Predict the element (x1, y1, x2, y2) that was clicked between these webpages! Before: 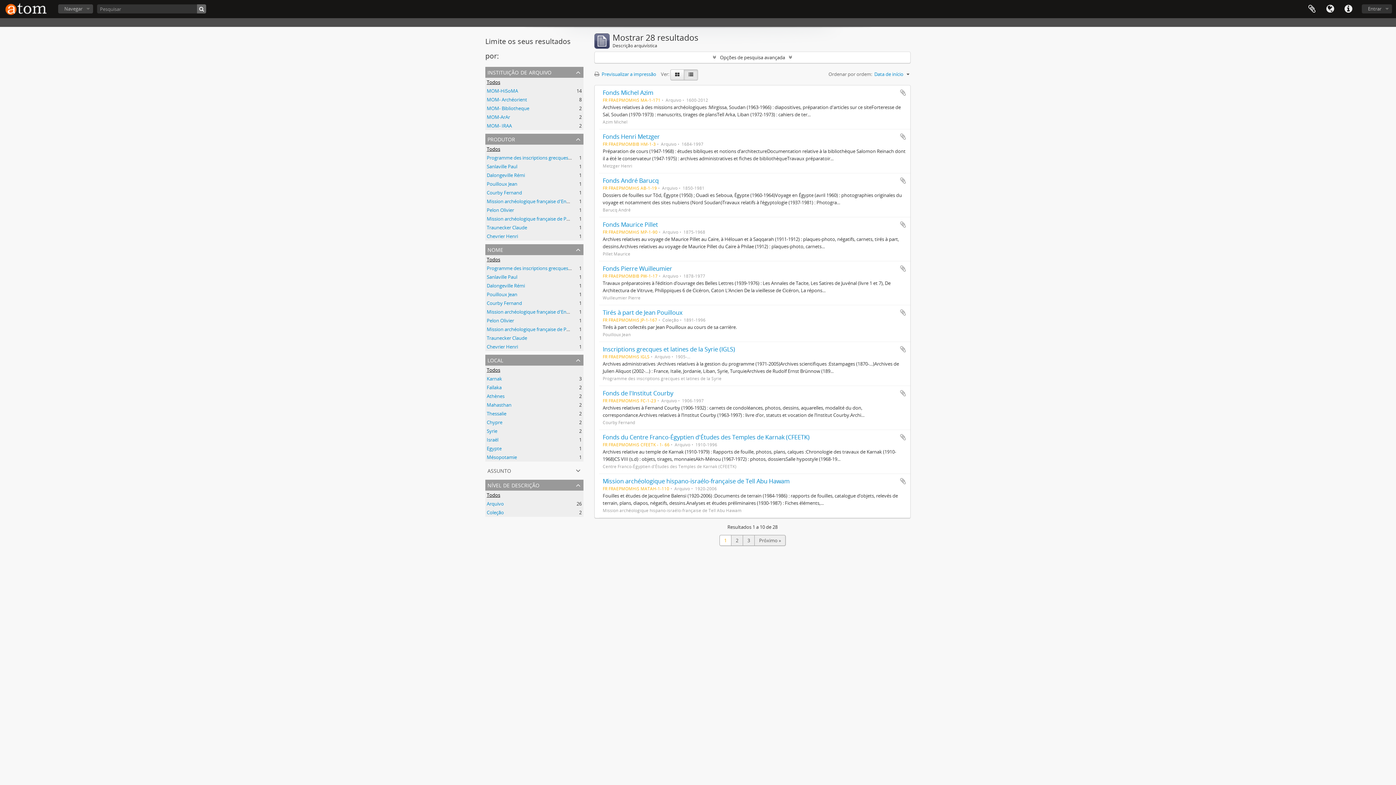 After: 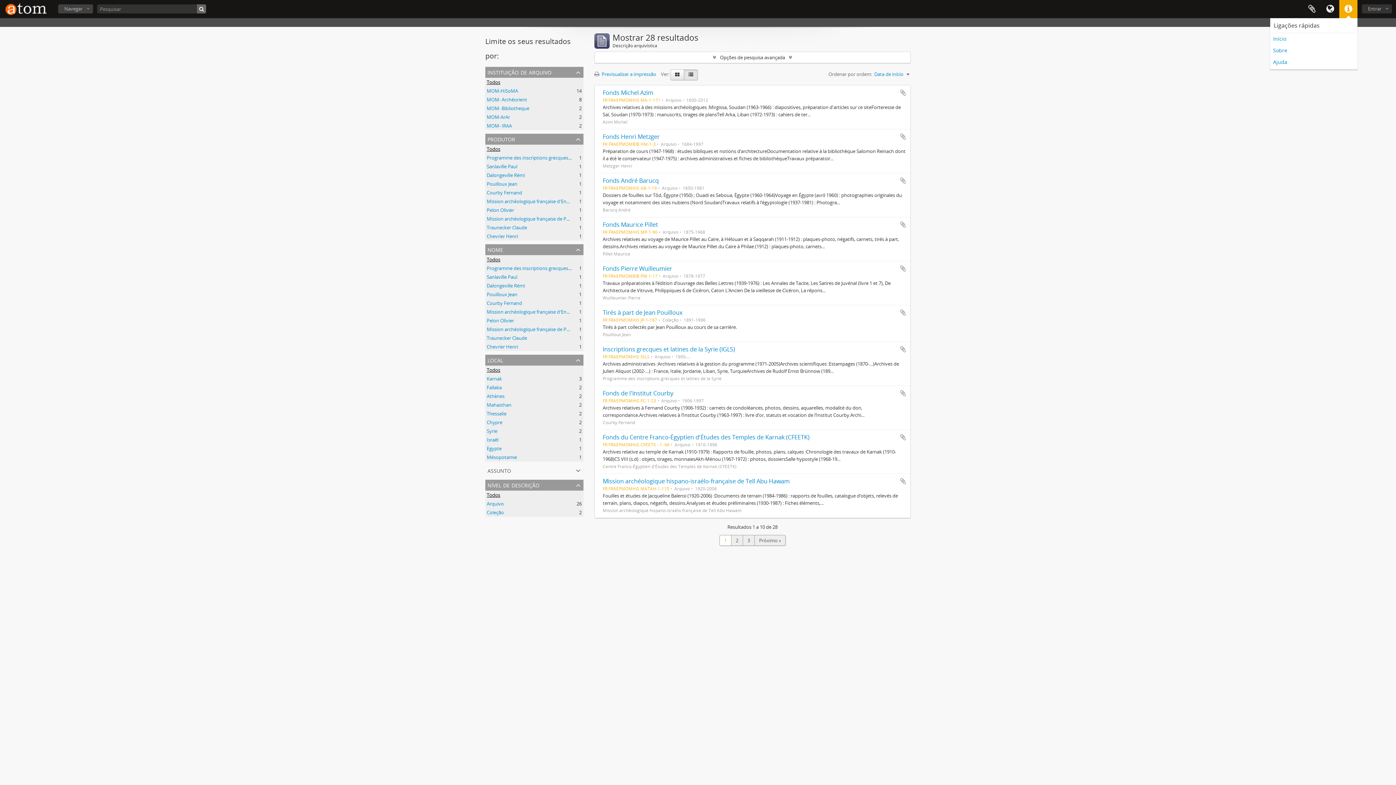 Action: label: Ligações rápidas bbox: (1339, 0, 1357, 18)